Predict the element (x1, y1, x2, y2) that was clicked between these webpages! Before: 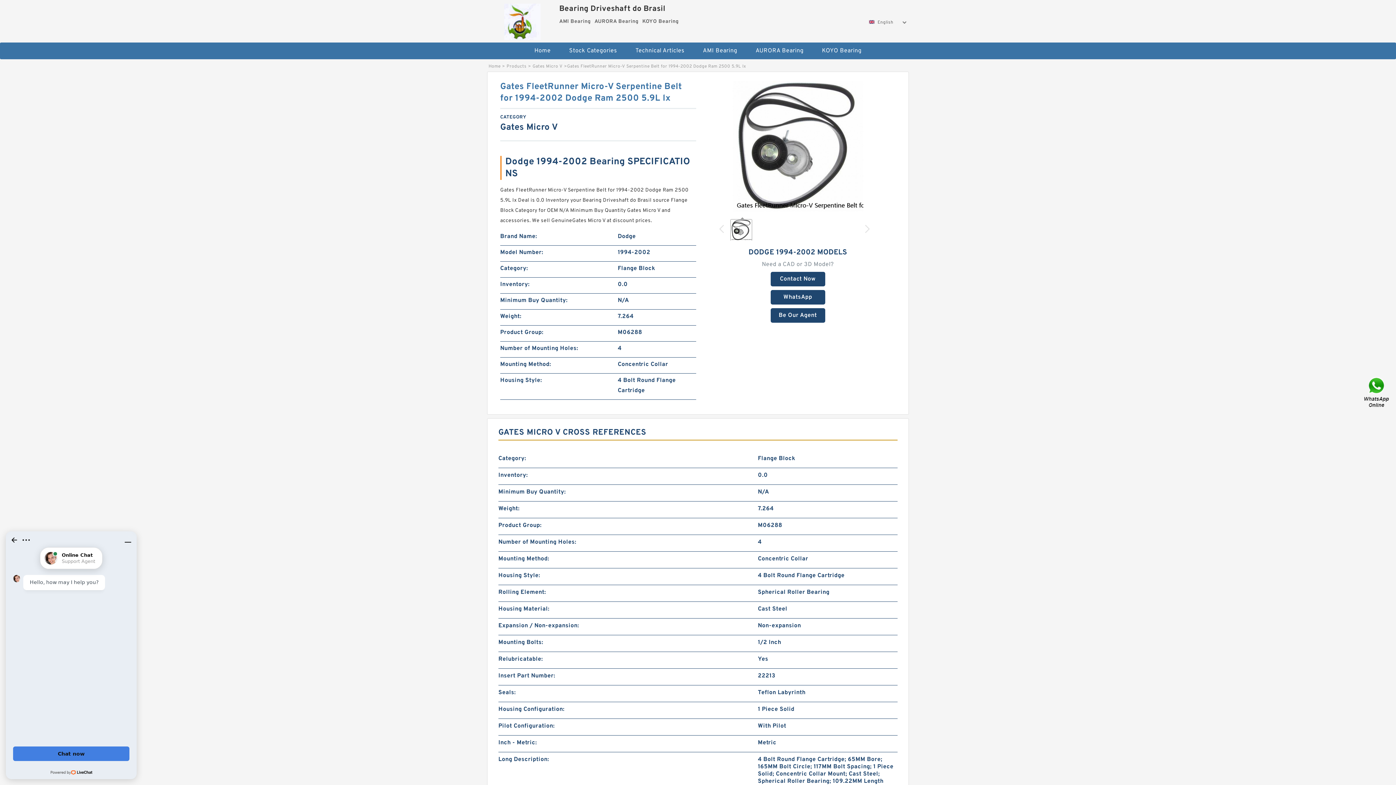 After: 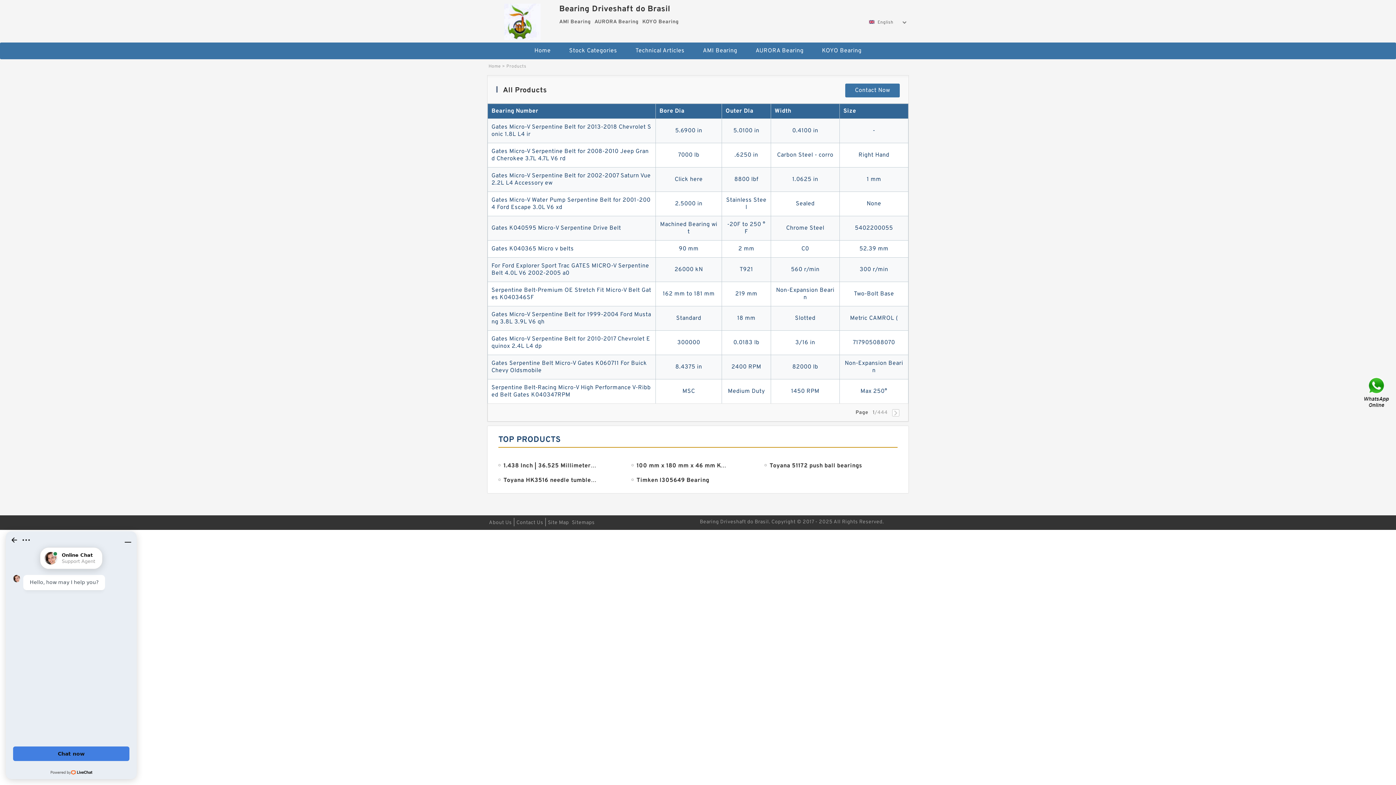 Action: label: Stock Categories bbox: (560, 42, 625, 59)